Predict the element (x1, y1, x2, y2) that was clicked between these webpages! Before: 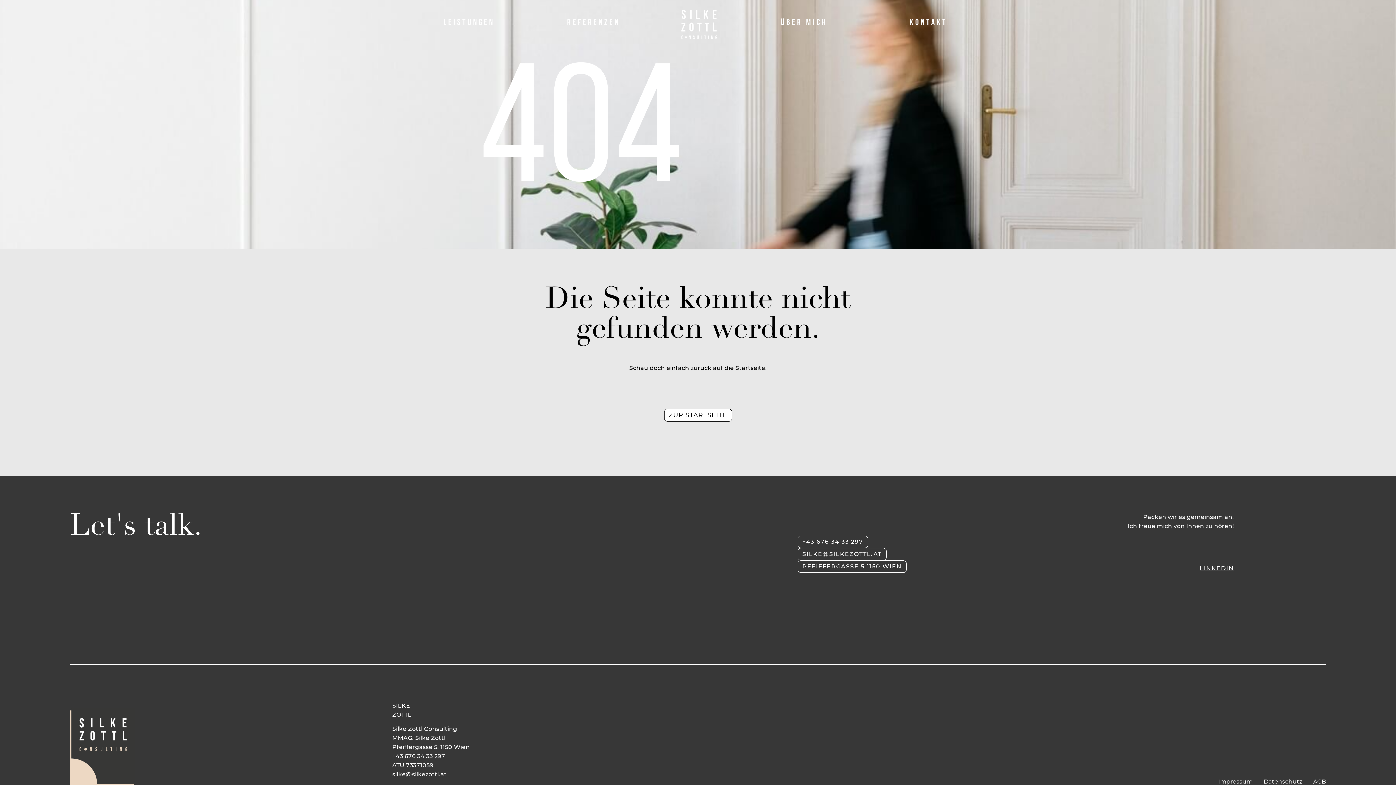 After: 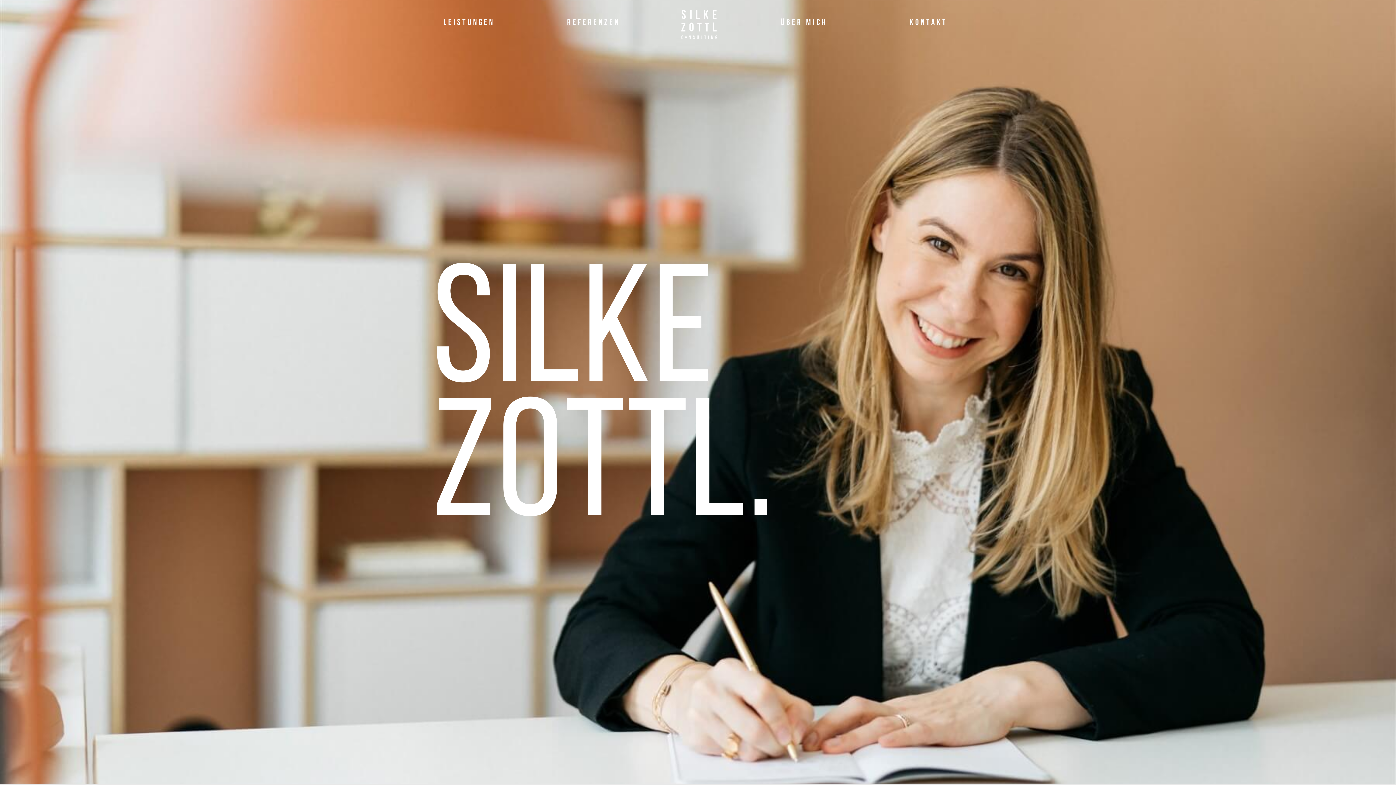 Action: label: ZUR STARTSEITE bbox: (664, 409, 732, 421)